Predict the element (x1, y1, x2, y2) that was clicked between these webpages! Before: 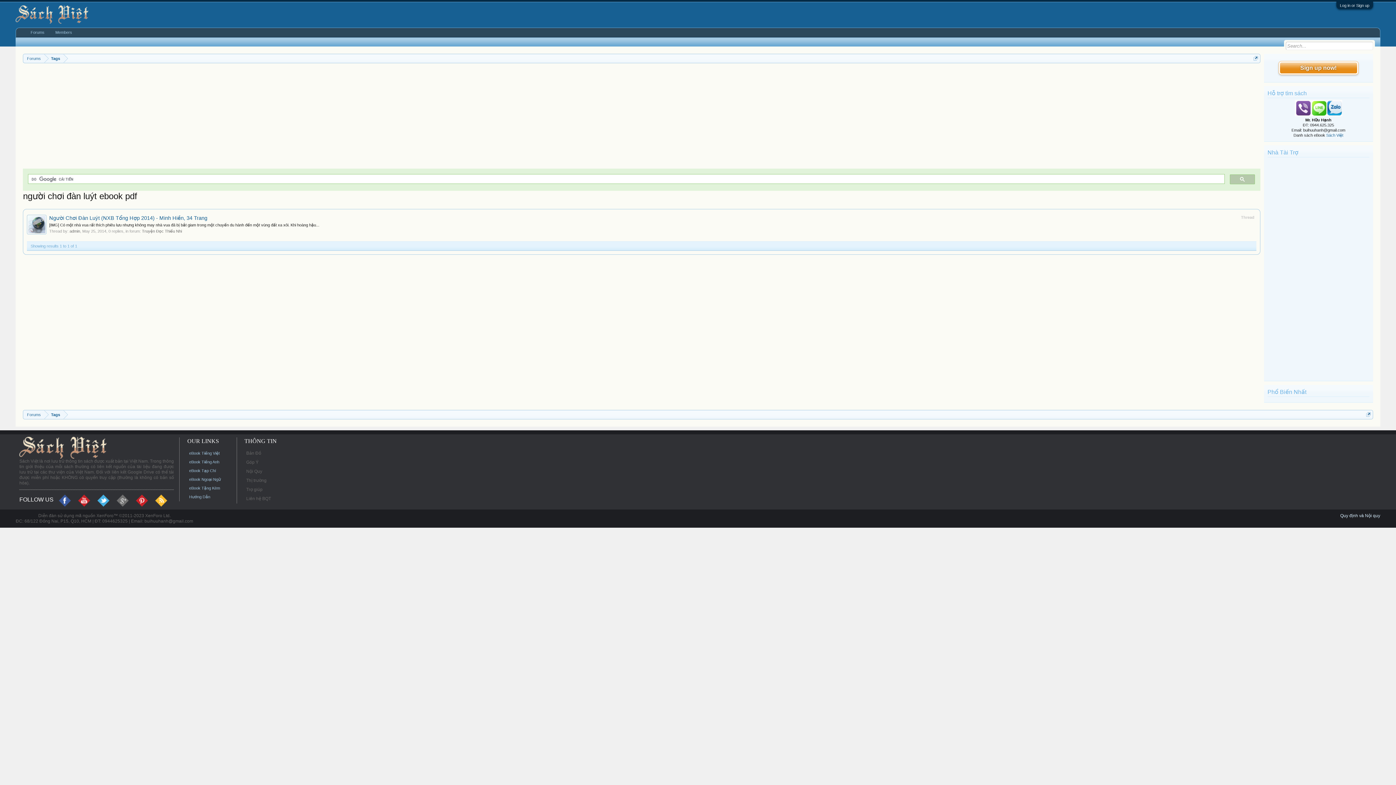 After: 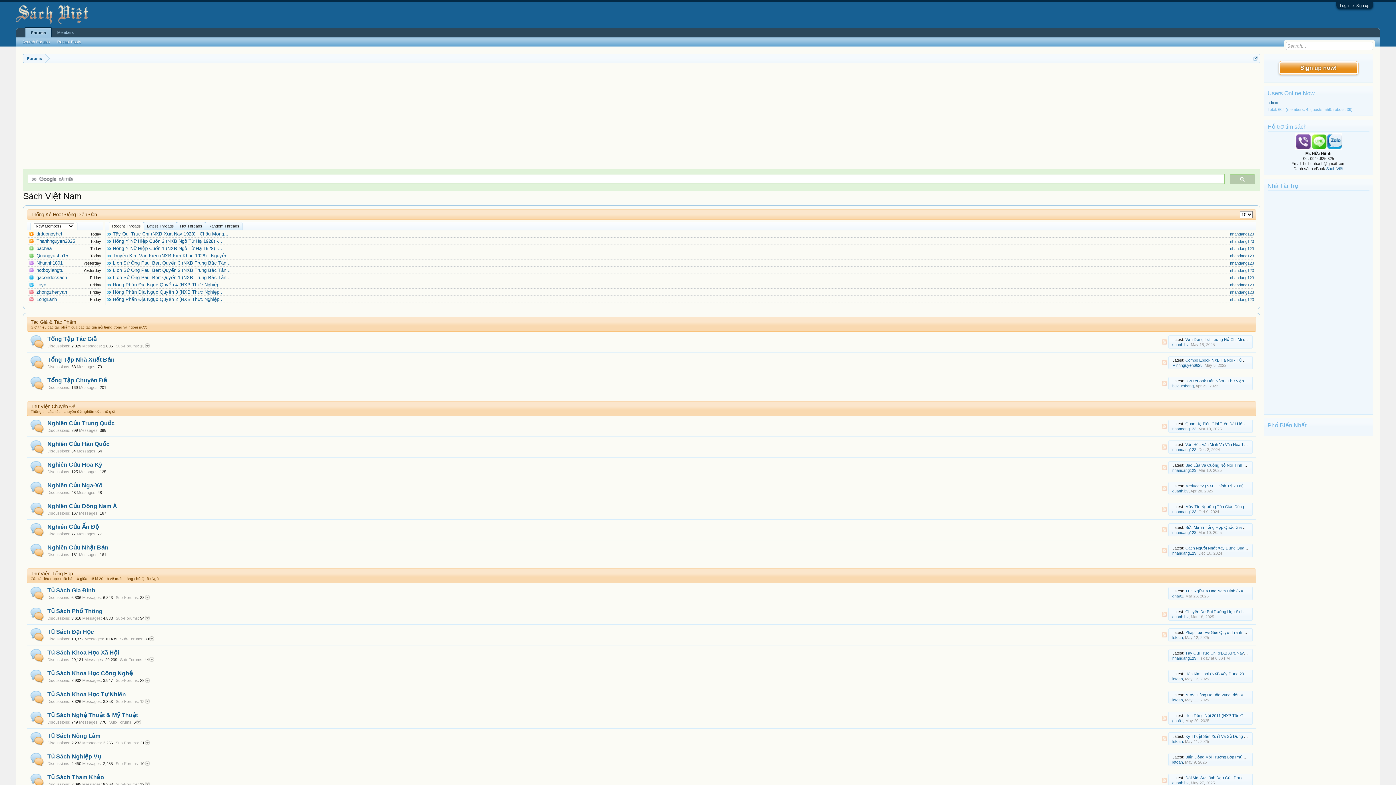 Action: bbox: (25, 28, 49, 37) label: Forums